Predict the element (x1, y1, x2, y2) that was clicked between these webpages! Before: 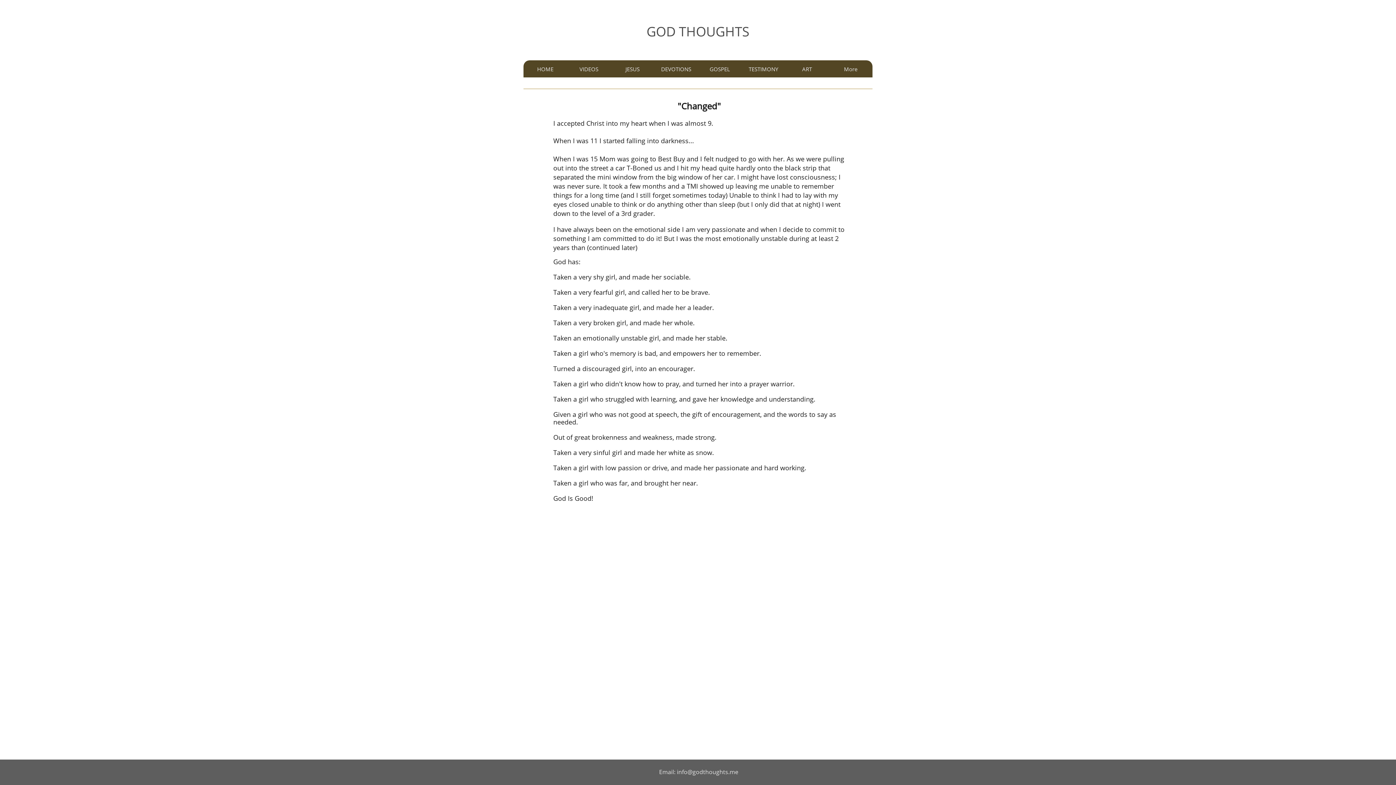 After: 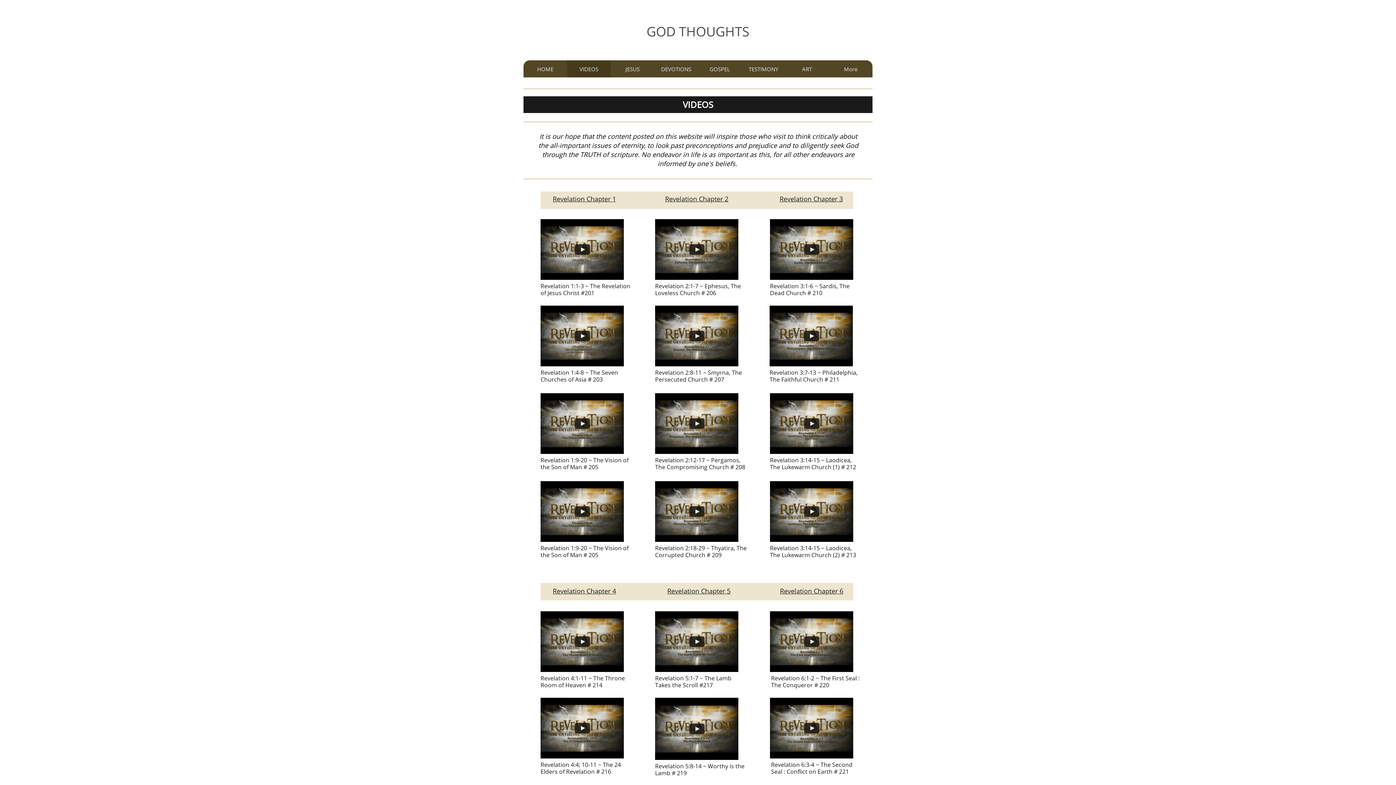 Action: label: VIDEOS bbox: (567, 60, 610, 77)